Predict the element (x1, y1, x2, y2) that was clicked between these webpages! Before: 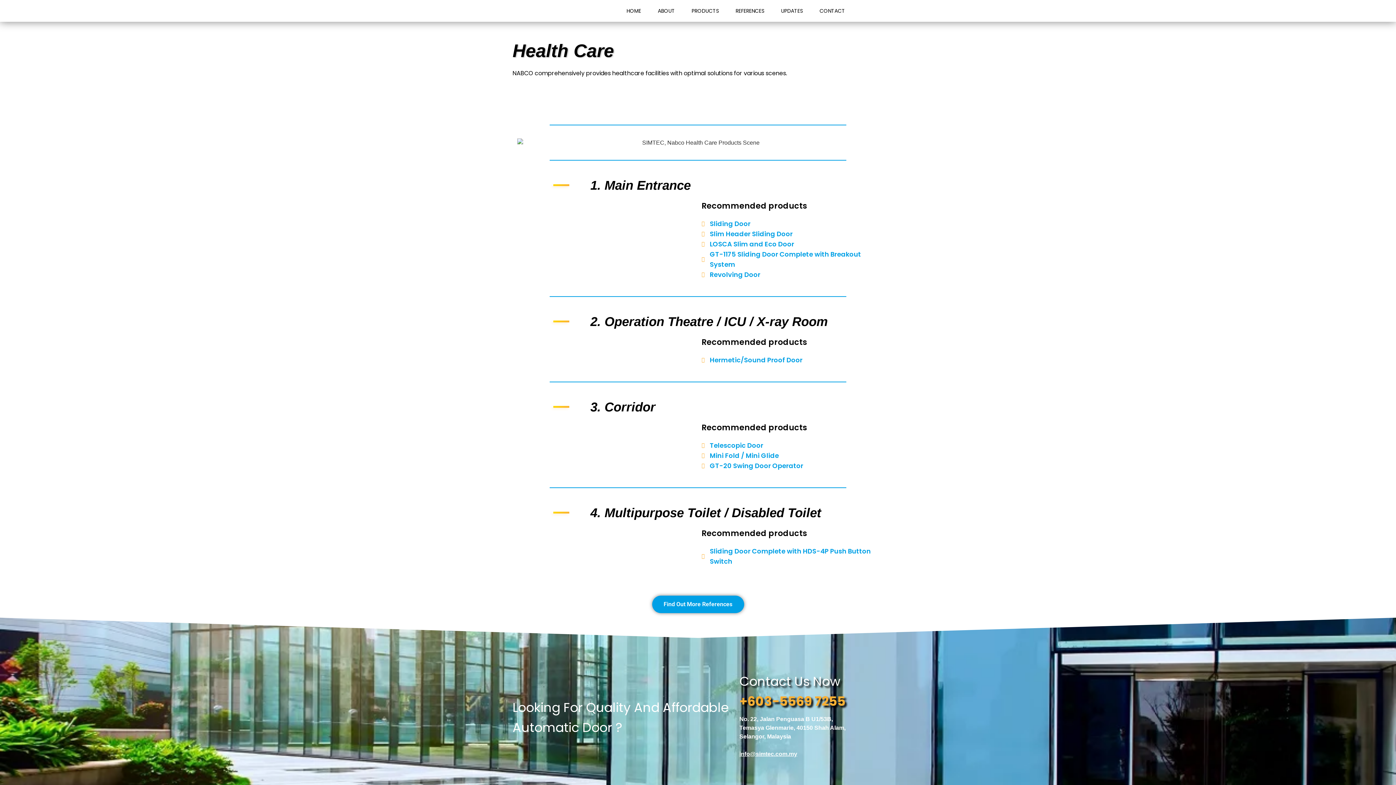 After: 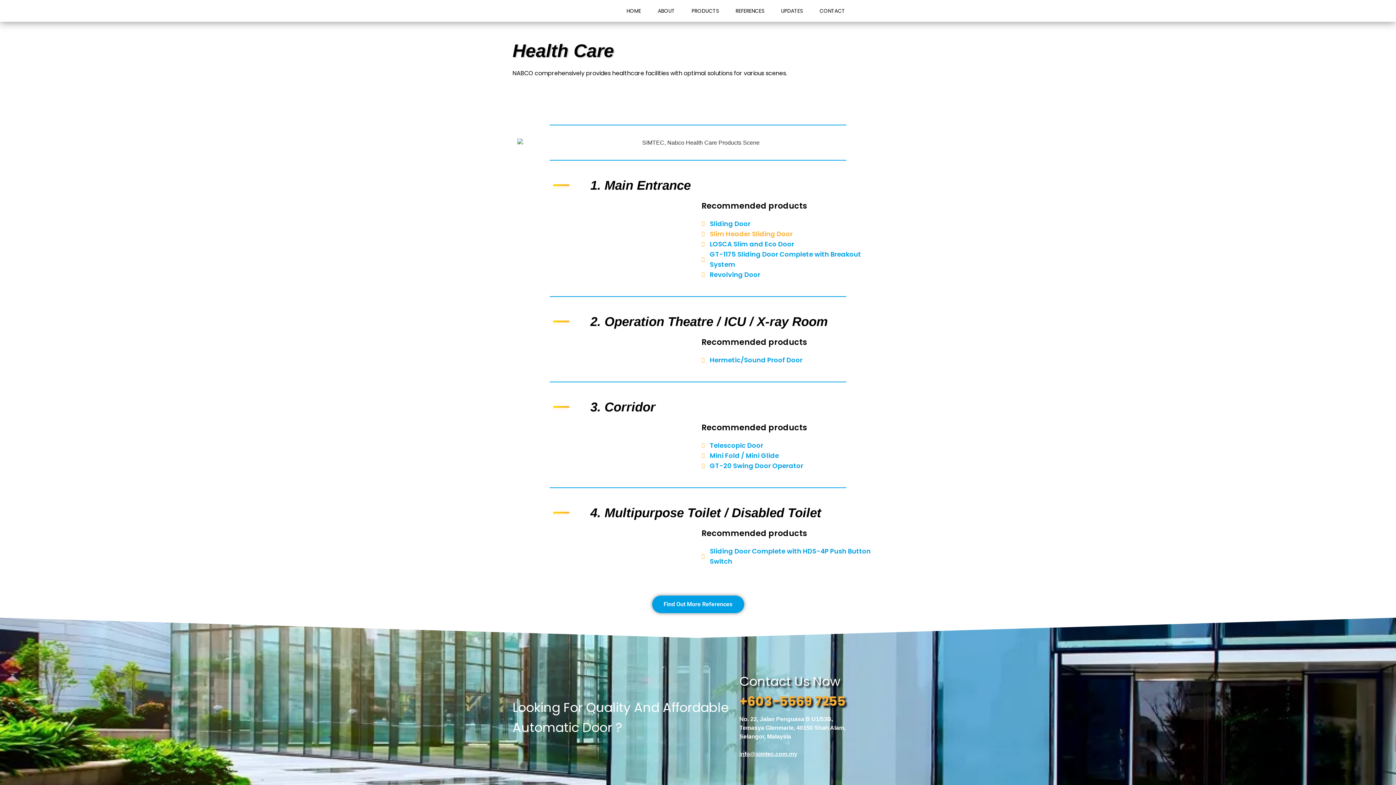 Action: label: Slim Header Sliding Door bbox: (701, 229, 880, 239)